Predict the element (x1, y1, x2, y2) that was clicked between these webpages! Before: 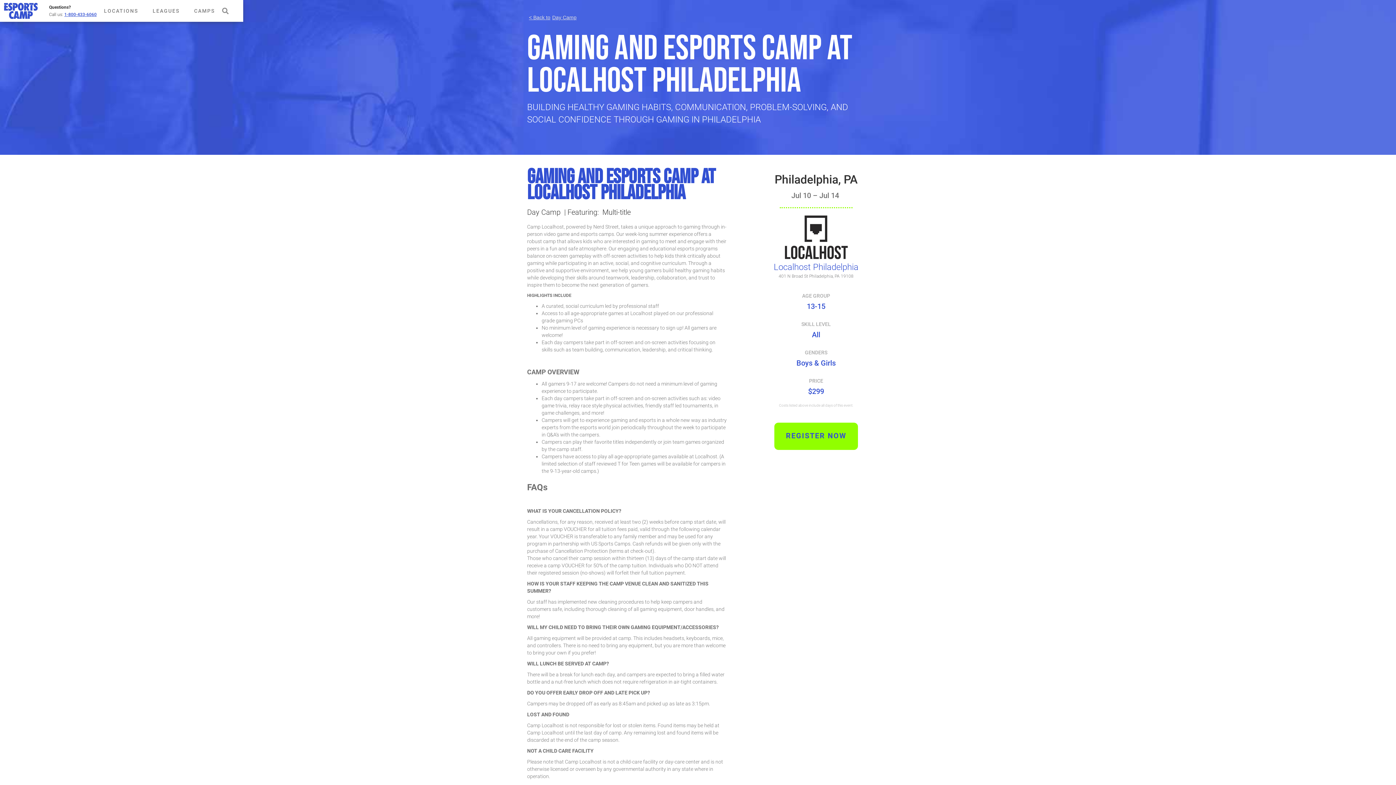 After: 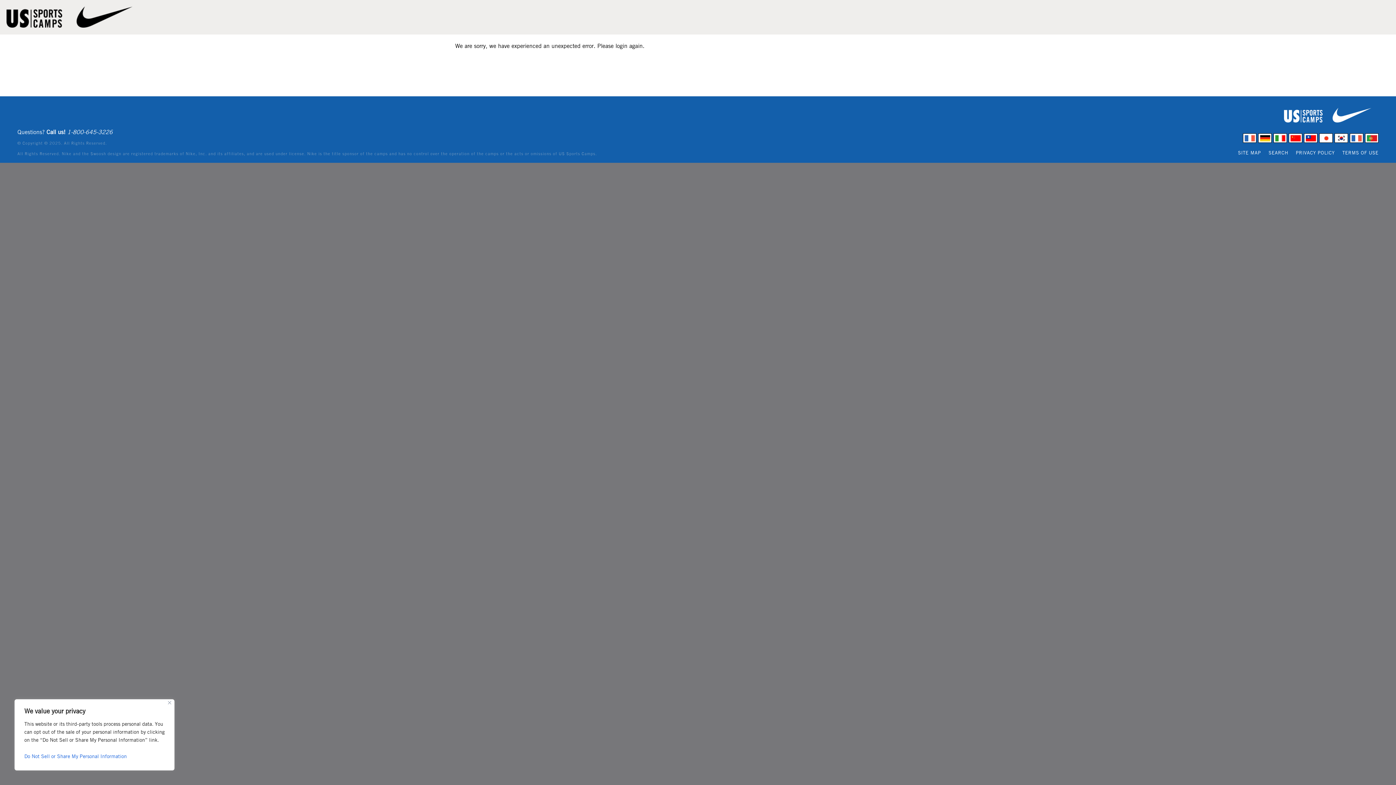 Action: bbox: (774, 422, 858, 450) label: REGISTER NOW